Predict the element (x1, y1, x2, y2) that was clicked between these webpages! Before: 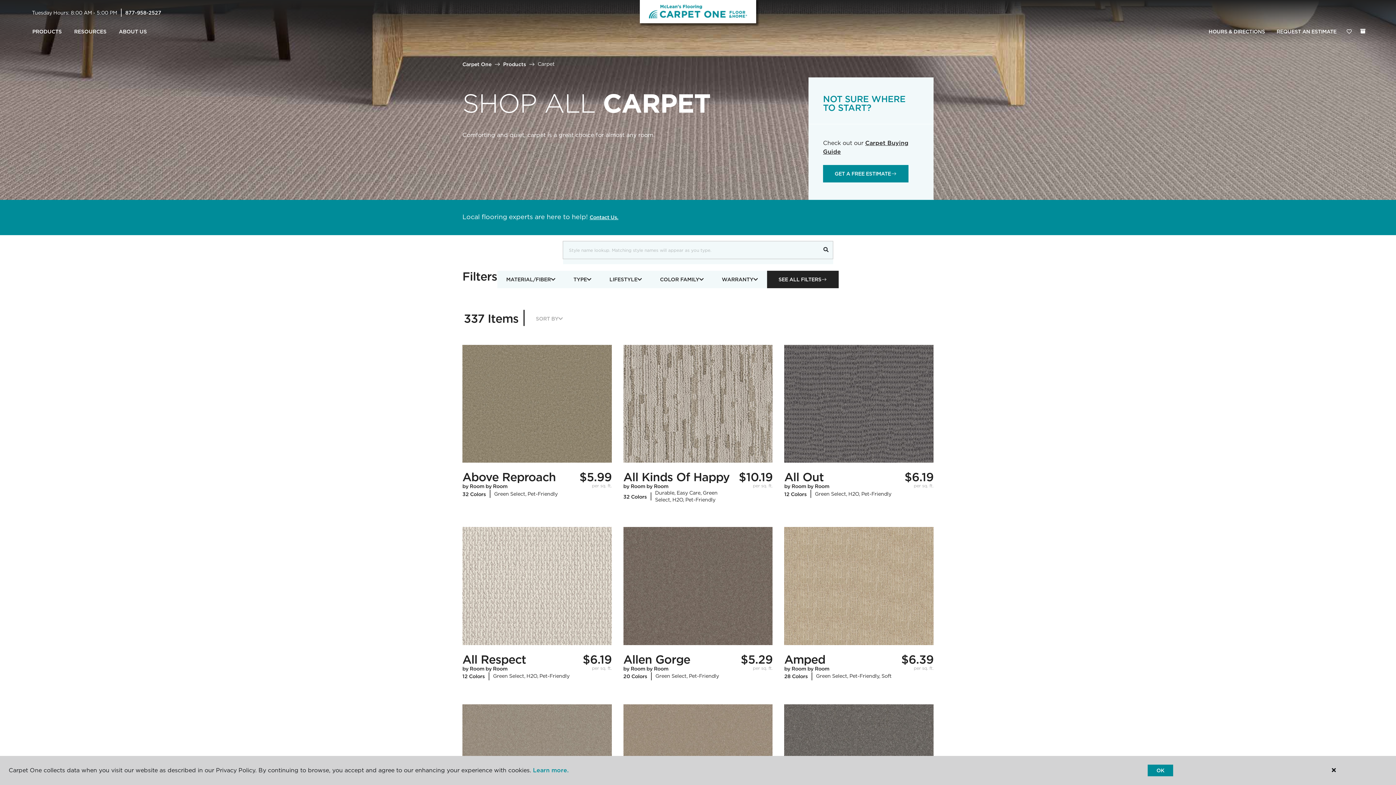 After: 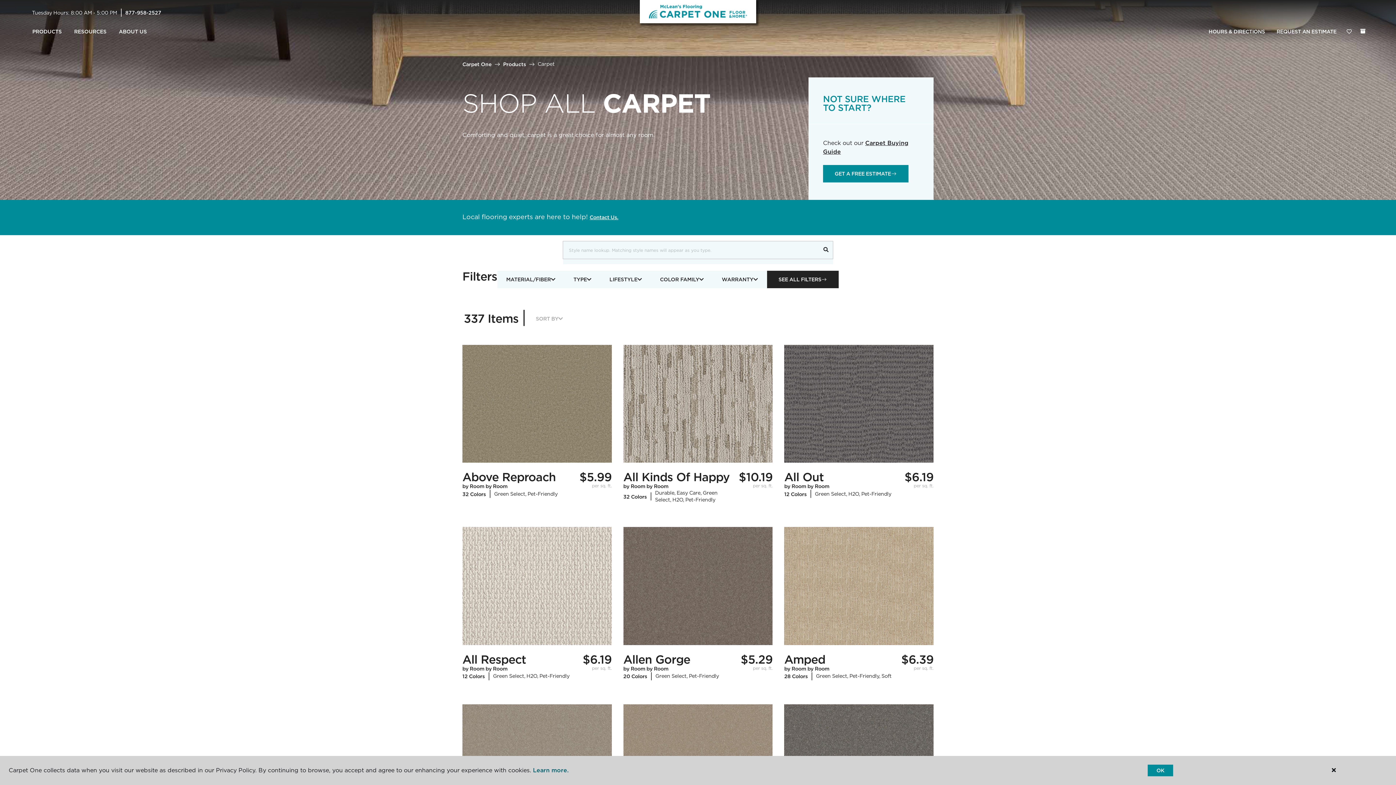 Action: label: Learn more. bbox: (533, 767, 568, 774)